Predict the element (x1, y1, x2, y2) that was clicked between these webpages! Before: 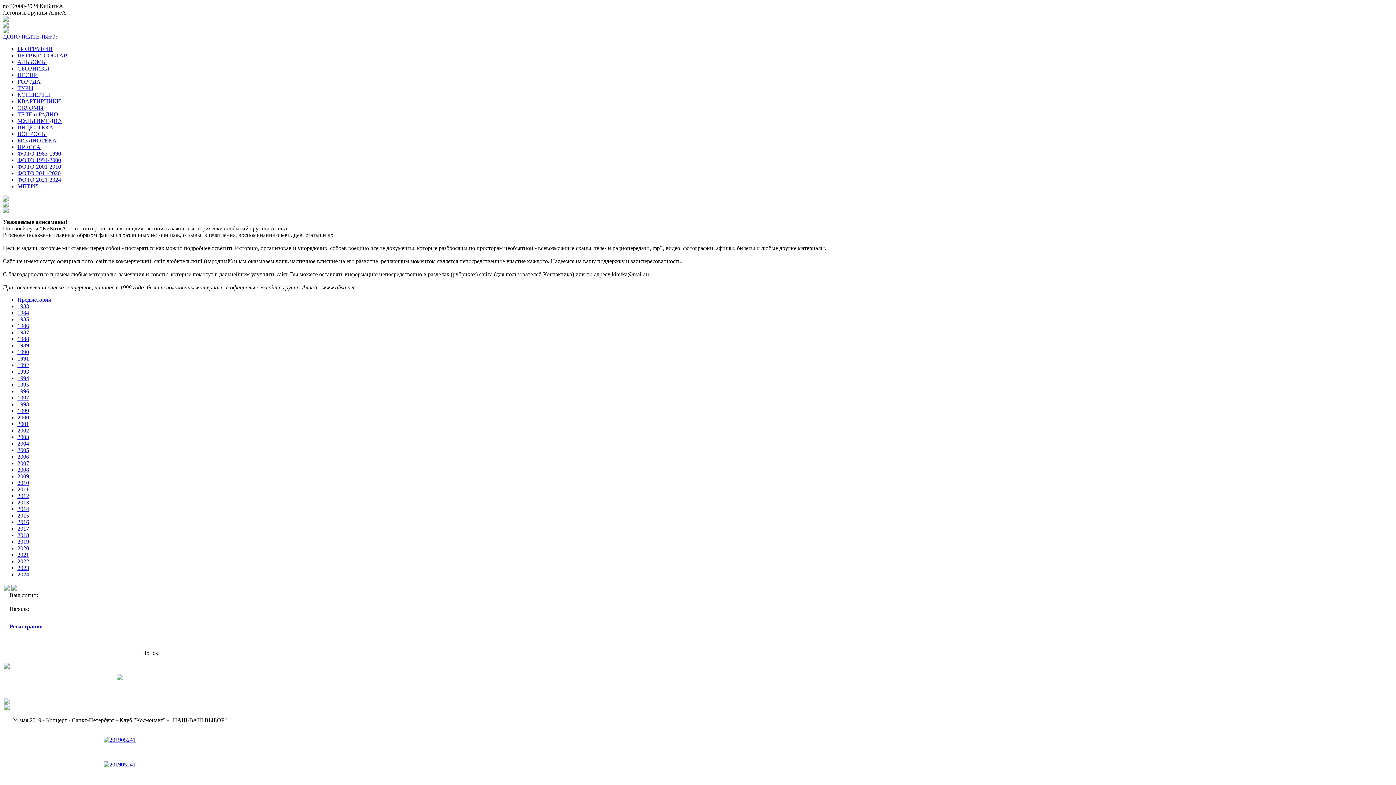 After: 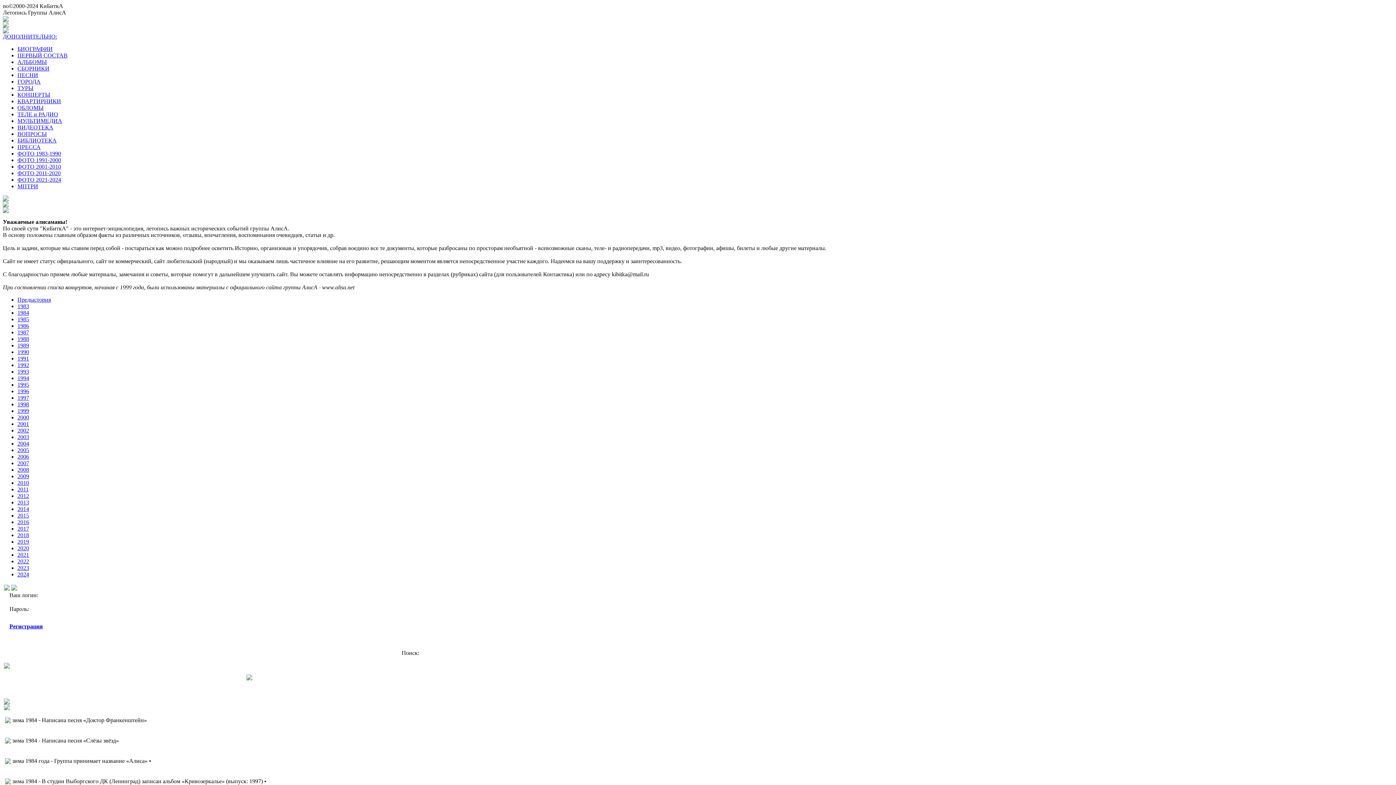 Action: bbox: (17, 309, 29, 316) label: 1984